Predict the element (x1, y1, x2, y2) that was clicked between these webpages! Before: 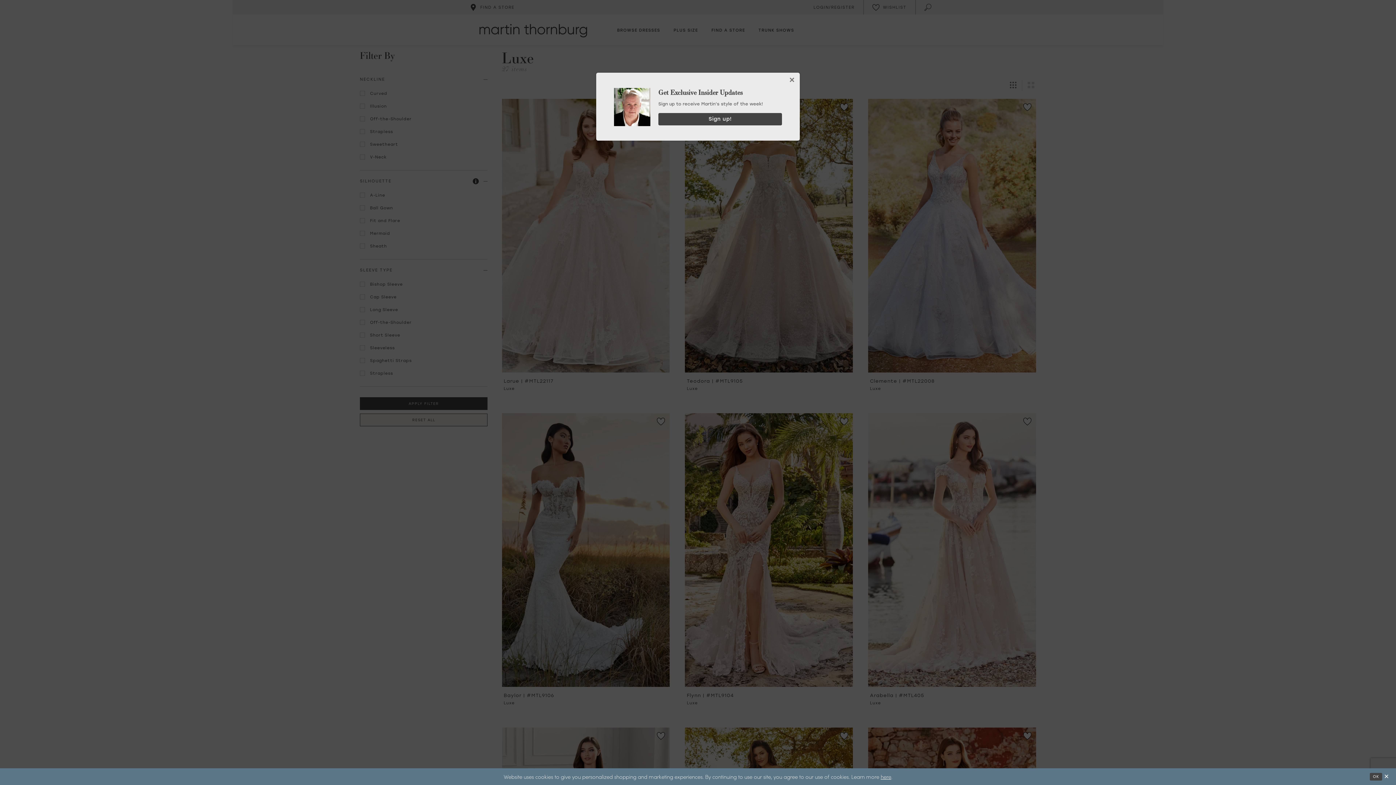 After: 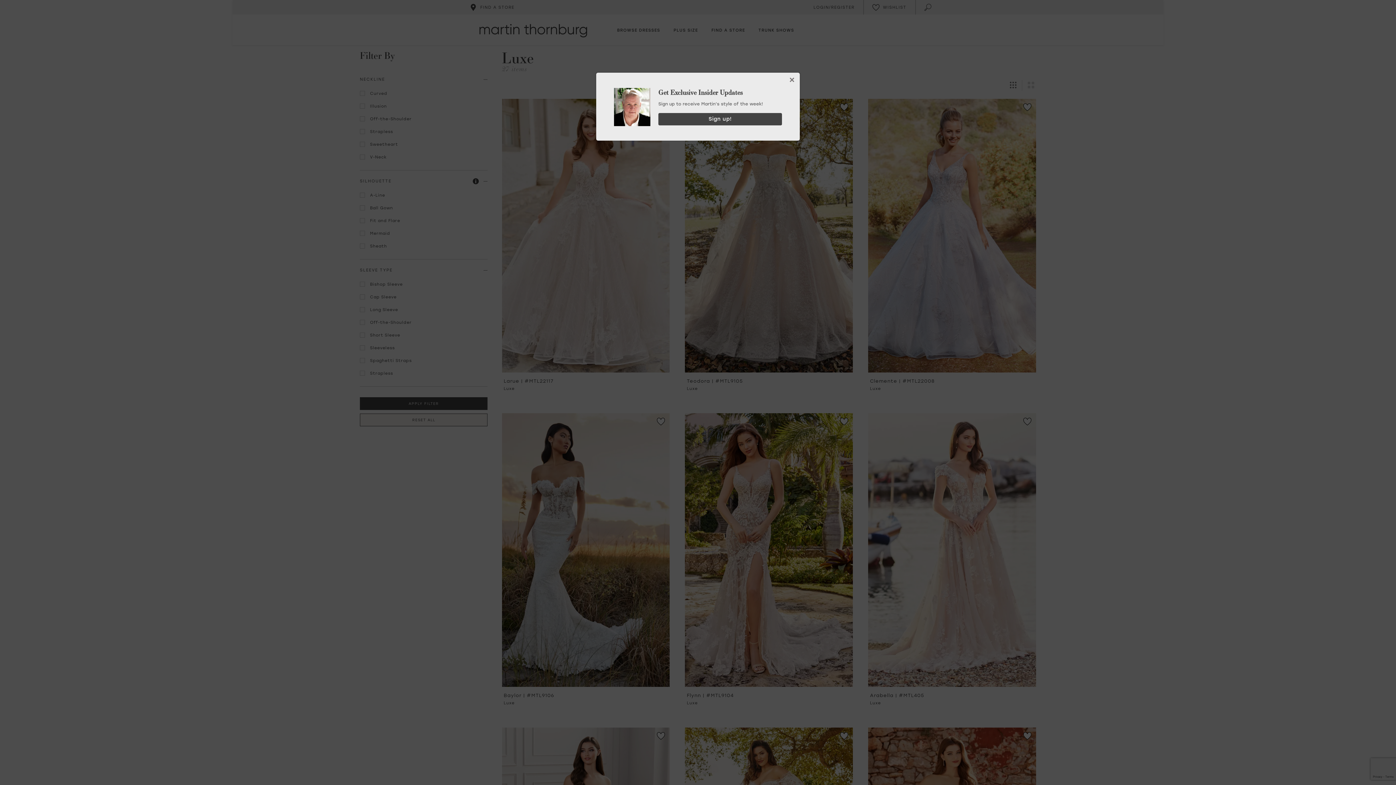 Action: label: Submit Dialog bbox: (1370, 773, 1382, 780)